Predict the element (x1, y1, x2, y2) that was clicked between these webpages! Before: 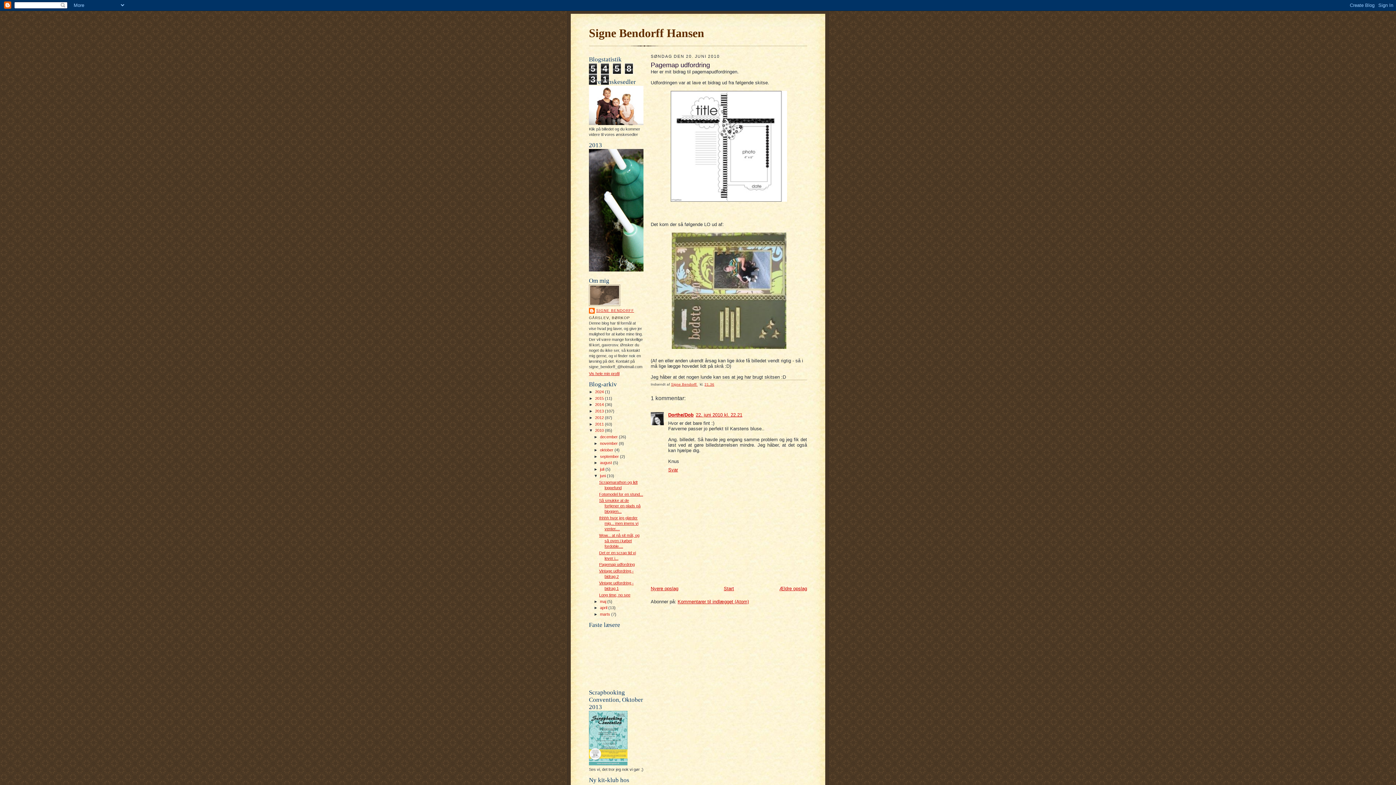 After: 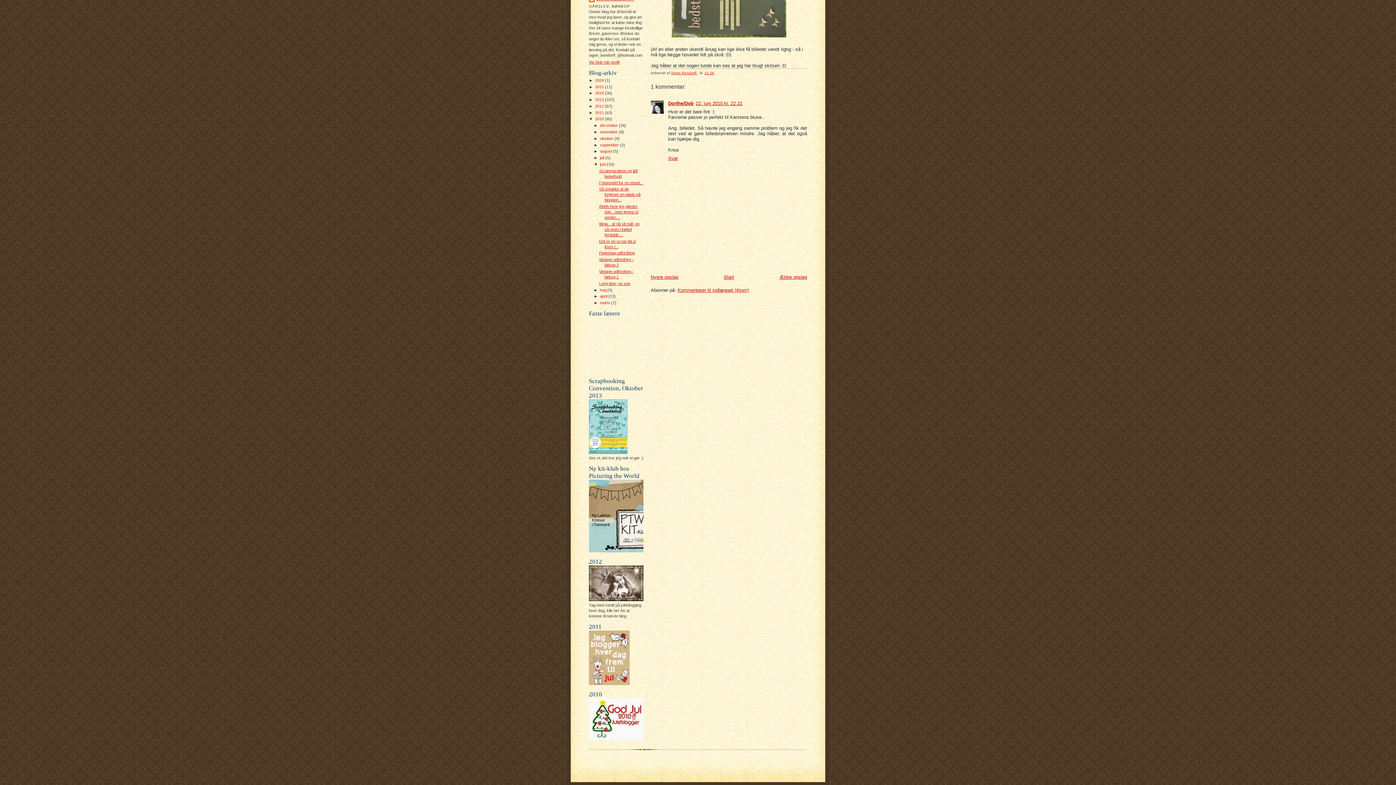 Action: bbox: (696, 412, 742, 417) label: 22. juni 2010 kl. 22.21